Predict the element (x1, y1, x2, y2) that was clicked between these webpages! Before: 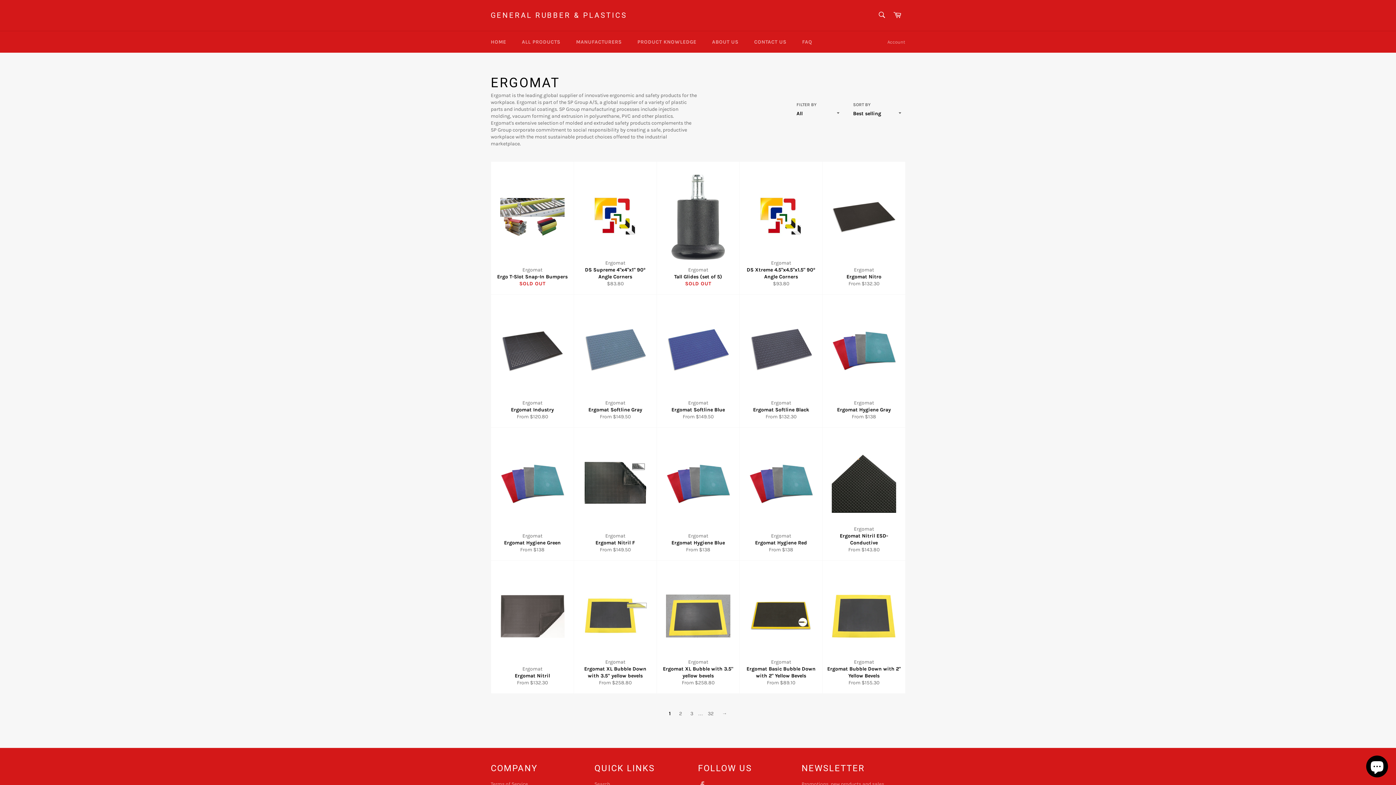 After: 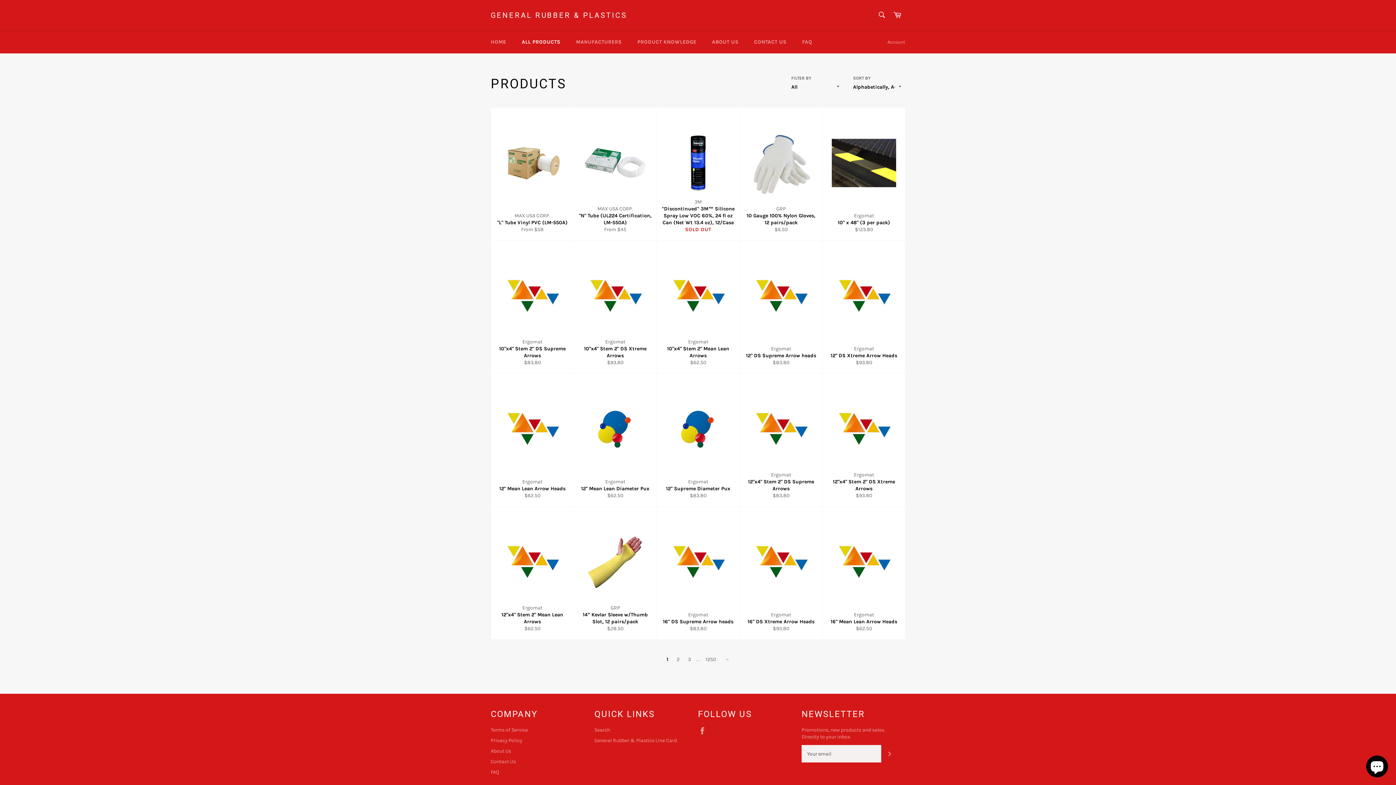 Action: label: ALL PRODUCTS bbox: (514, 31, 567, 52)